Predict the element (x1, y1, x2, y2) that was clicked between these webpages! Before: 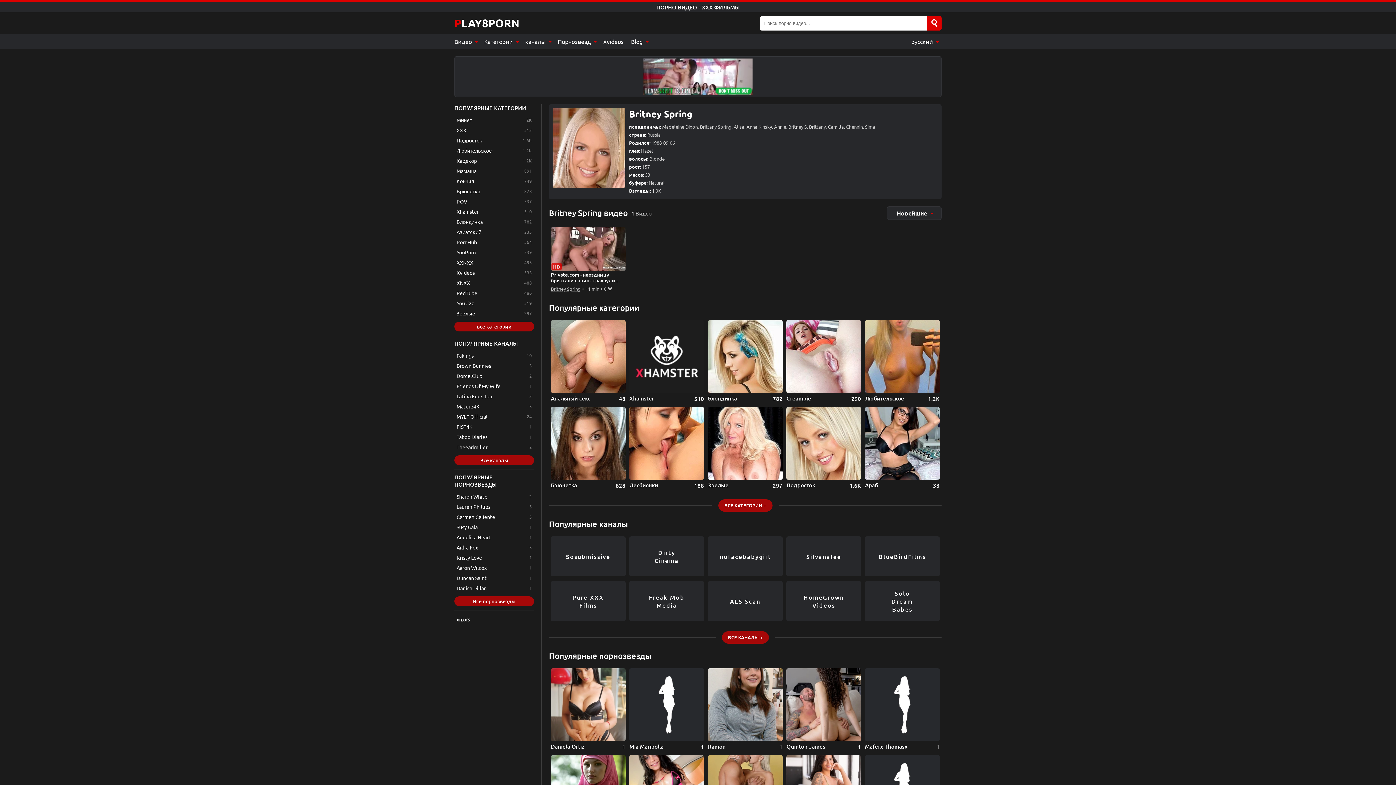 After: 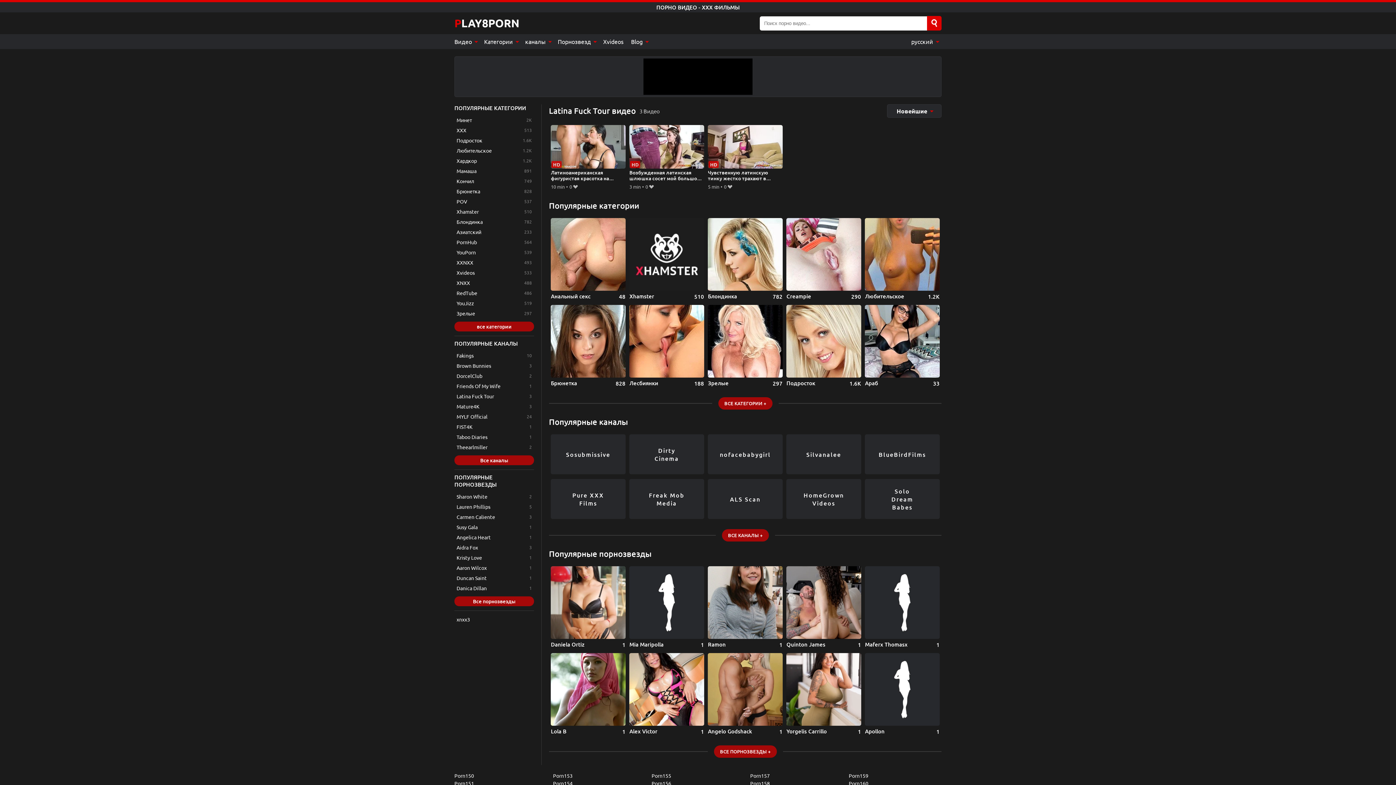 Action: label: Latina Fuck Tour bbox: (454, 391, 534, 401)